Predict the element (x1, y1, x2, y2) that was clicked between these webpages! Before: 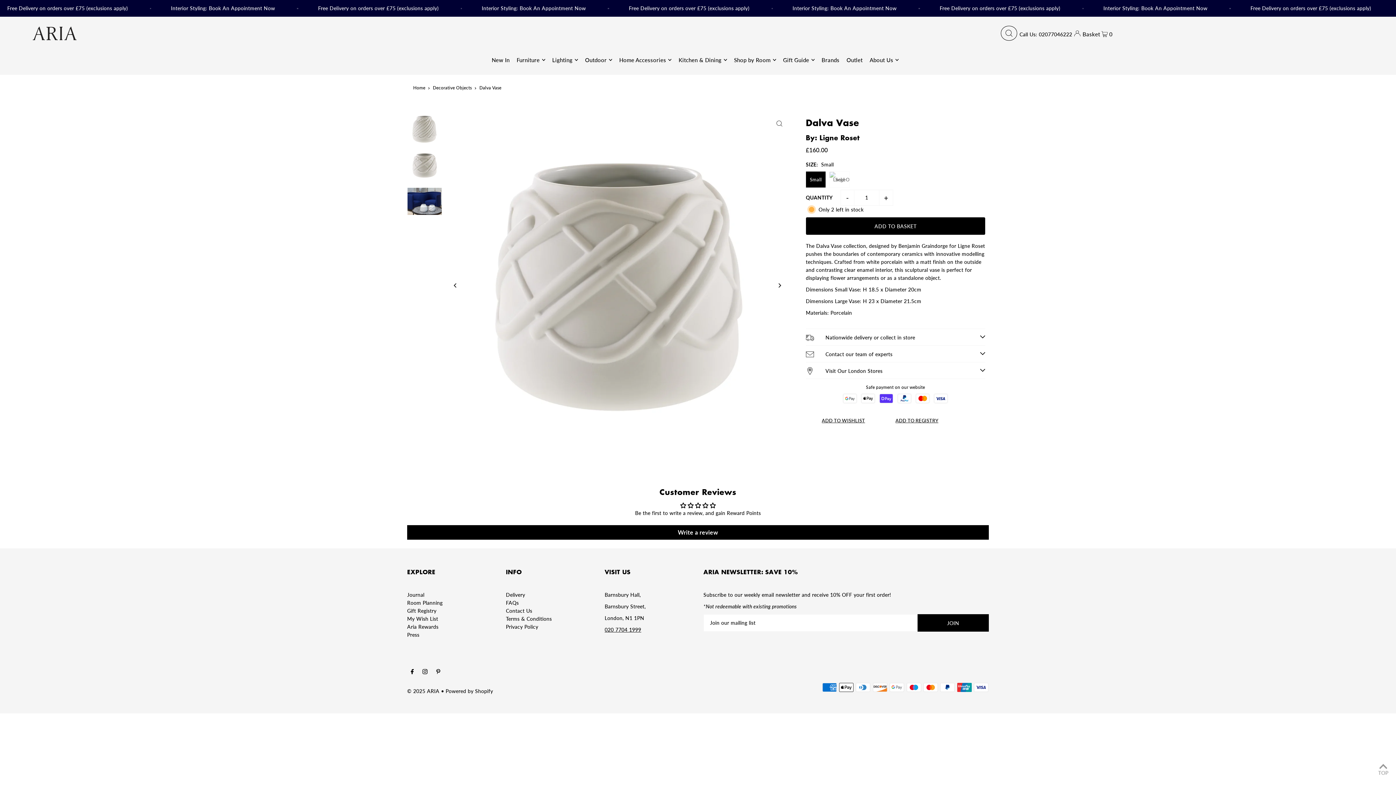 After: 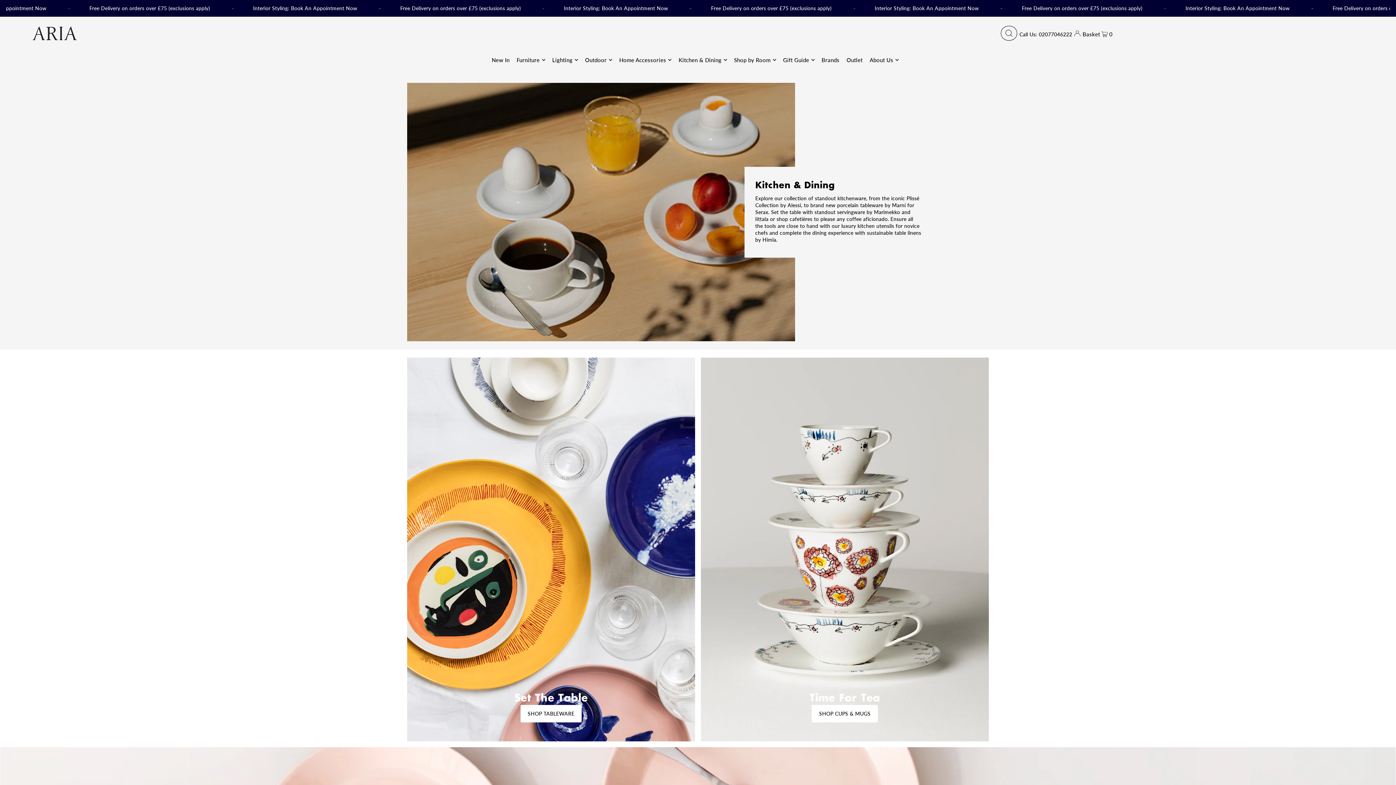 Action: bbox: (678, 50, 727, 68) label: Kitchen & Dining